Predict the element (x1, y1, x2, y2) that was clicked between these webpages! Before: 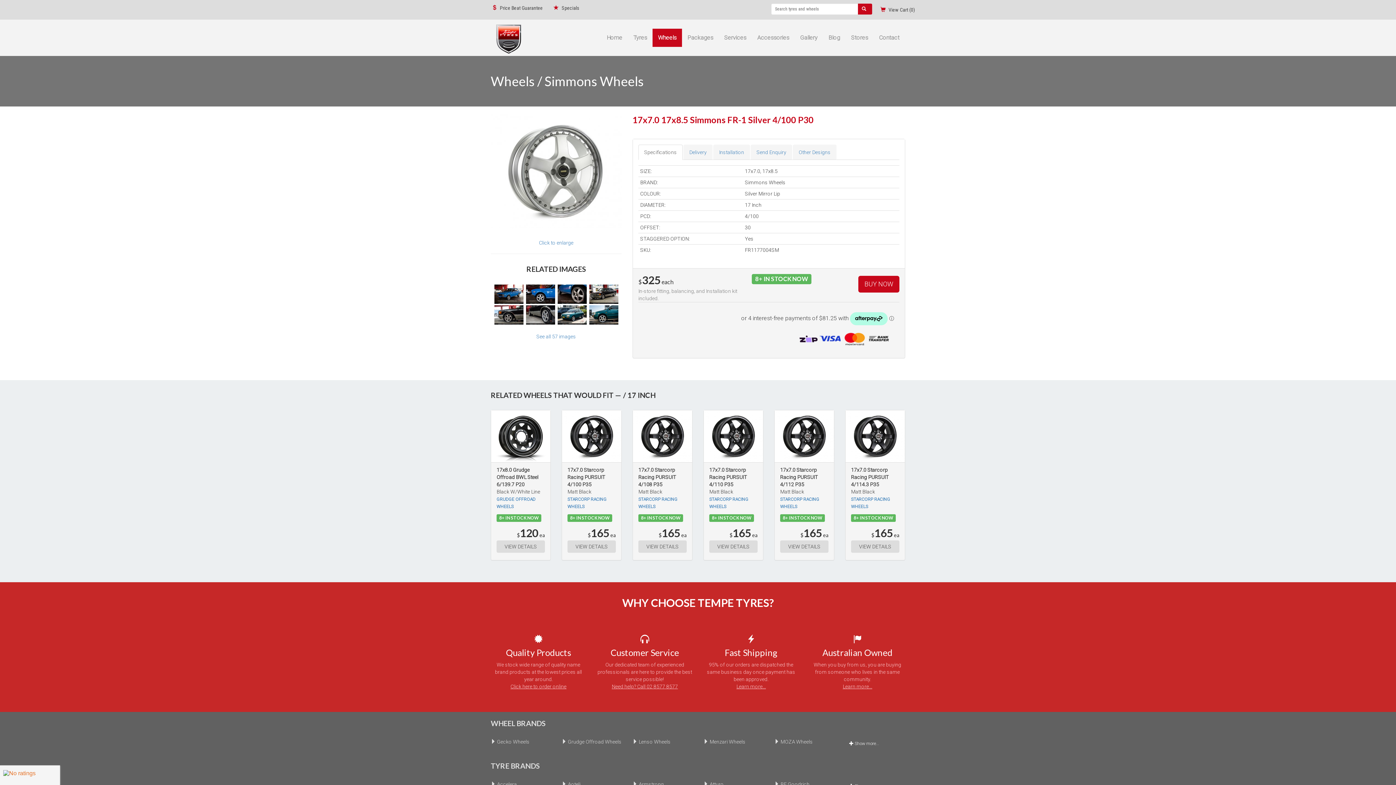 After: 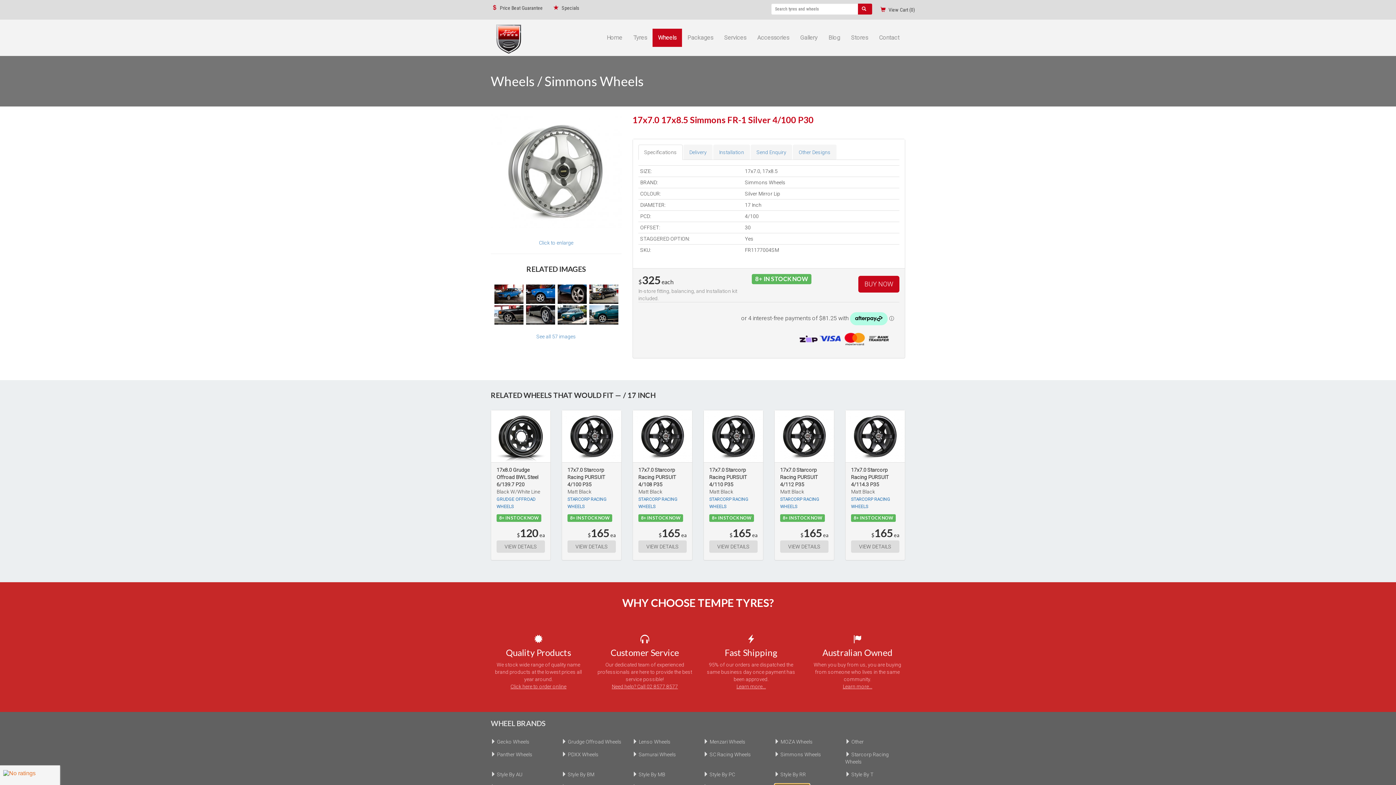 Action: bbox: (845, 738, 883, 749) label:  Show more...